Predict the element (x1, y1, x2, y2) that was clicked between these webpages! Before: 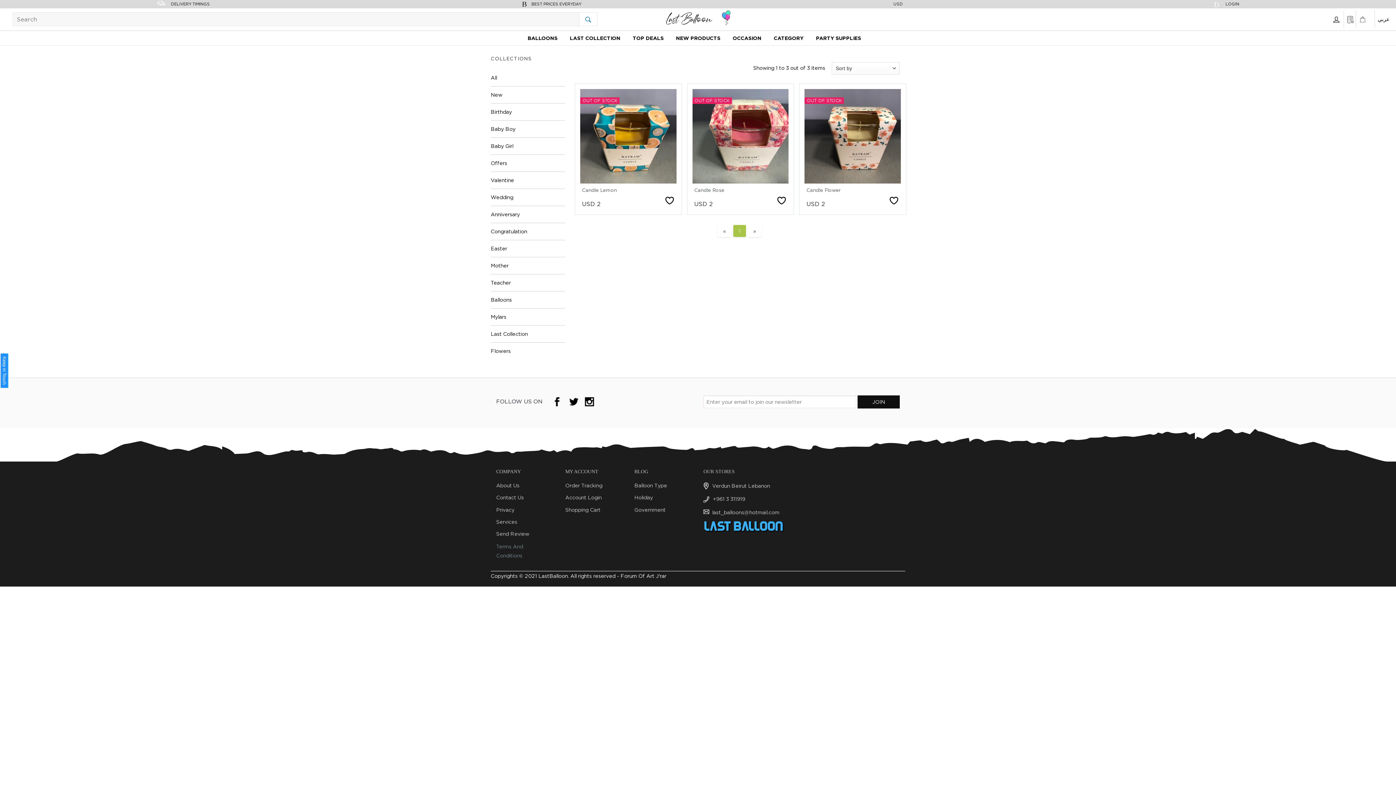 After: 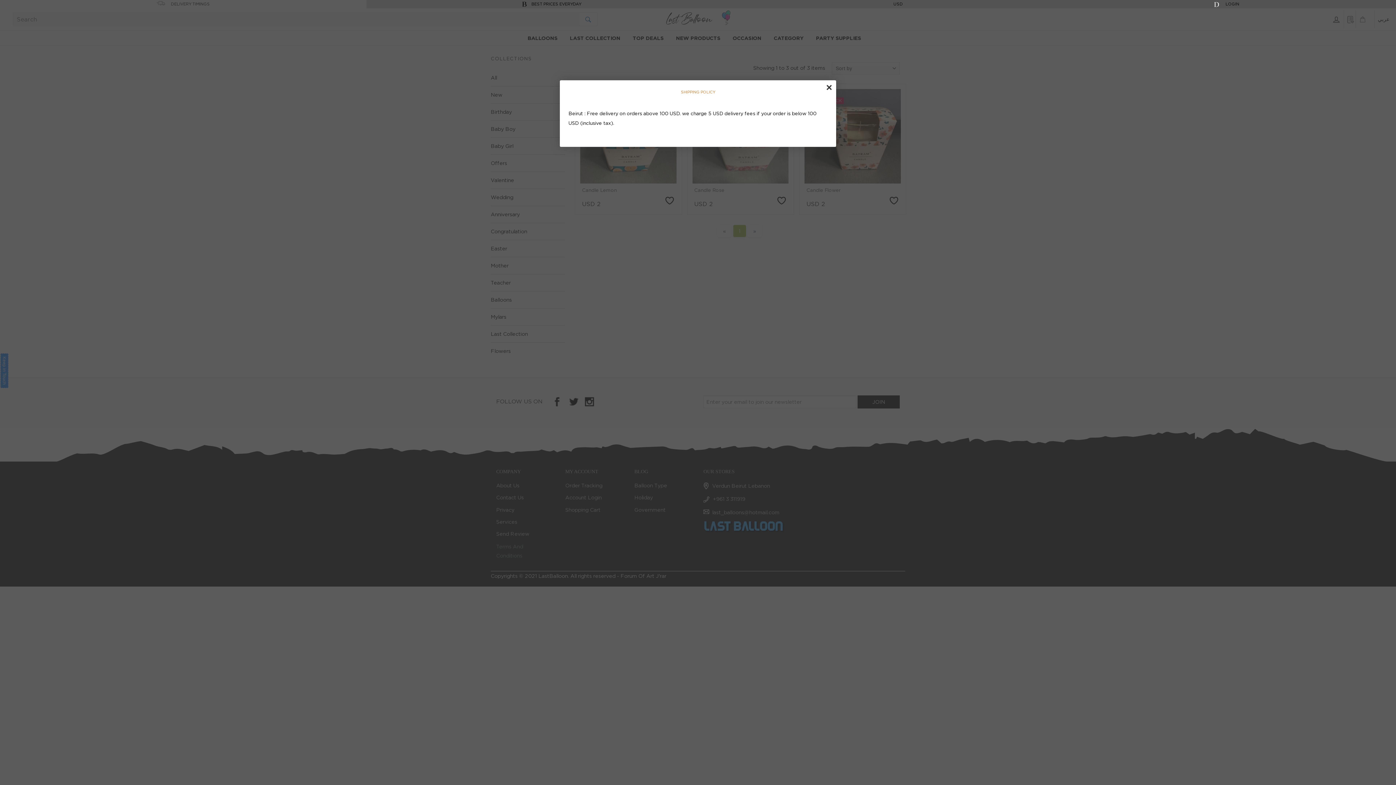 Action: label: DELIVERY TIMINGS bbox: (155, 0, 210, 8)